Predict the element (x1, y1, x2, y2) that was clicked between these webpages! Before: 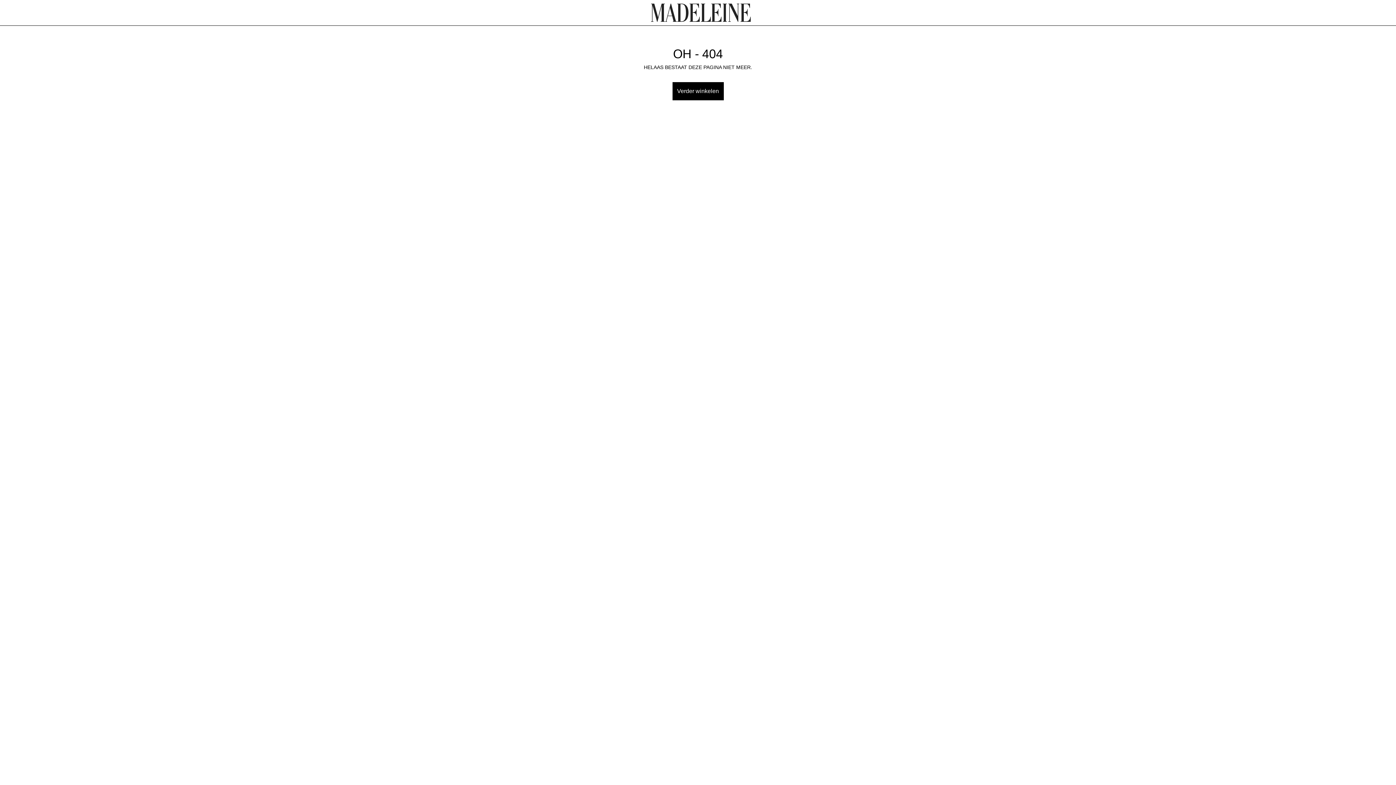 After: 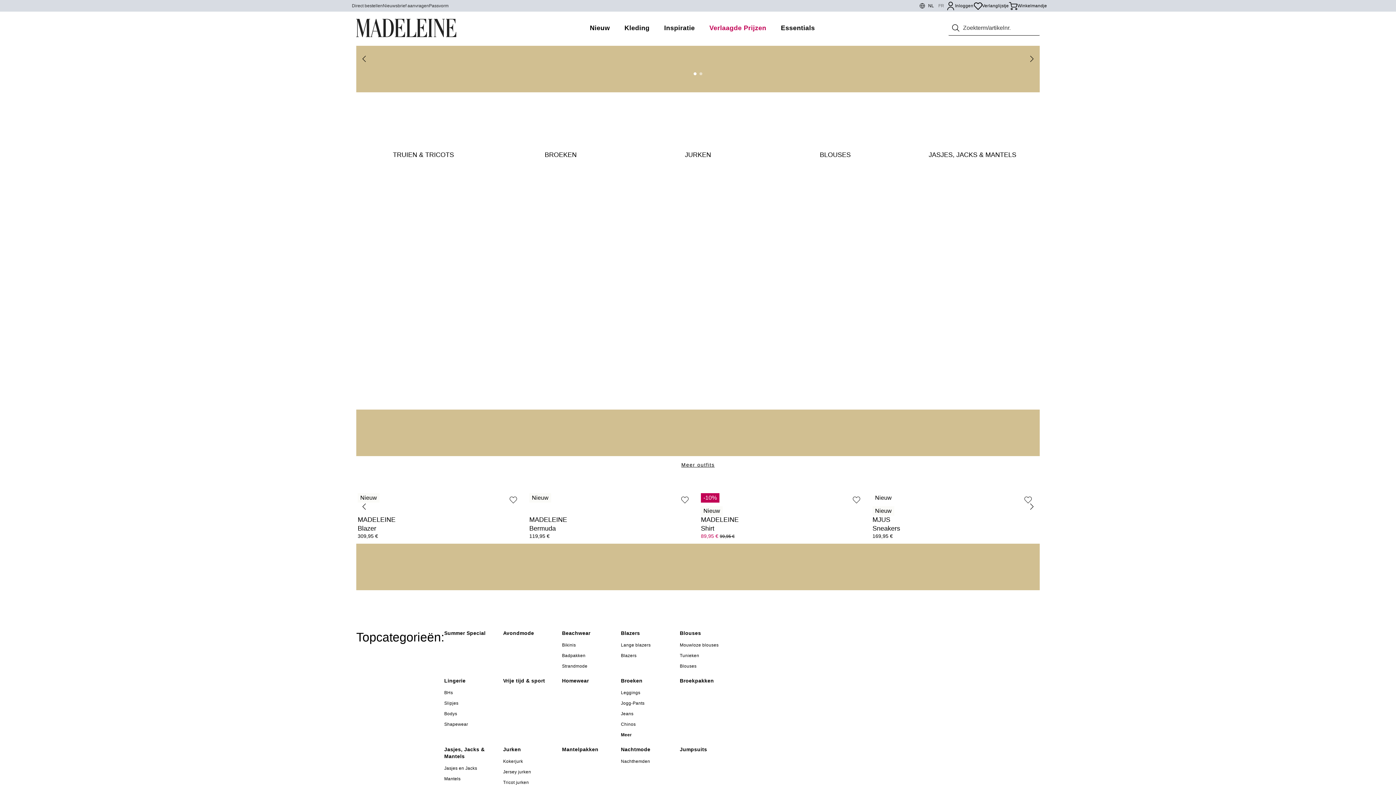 Action: bbox: (651, 3, 751, 21)